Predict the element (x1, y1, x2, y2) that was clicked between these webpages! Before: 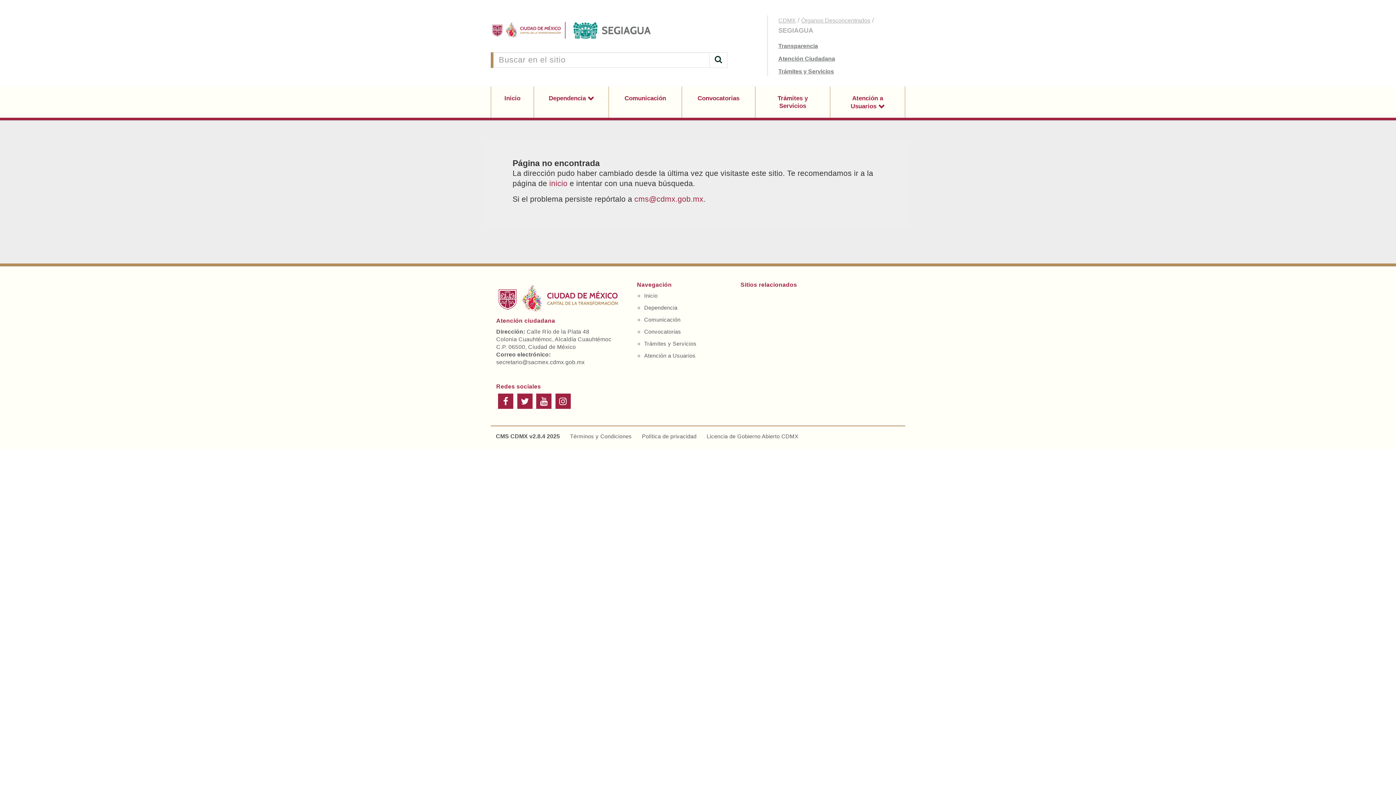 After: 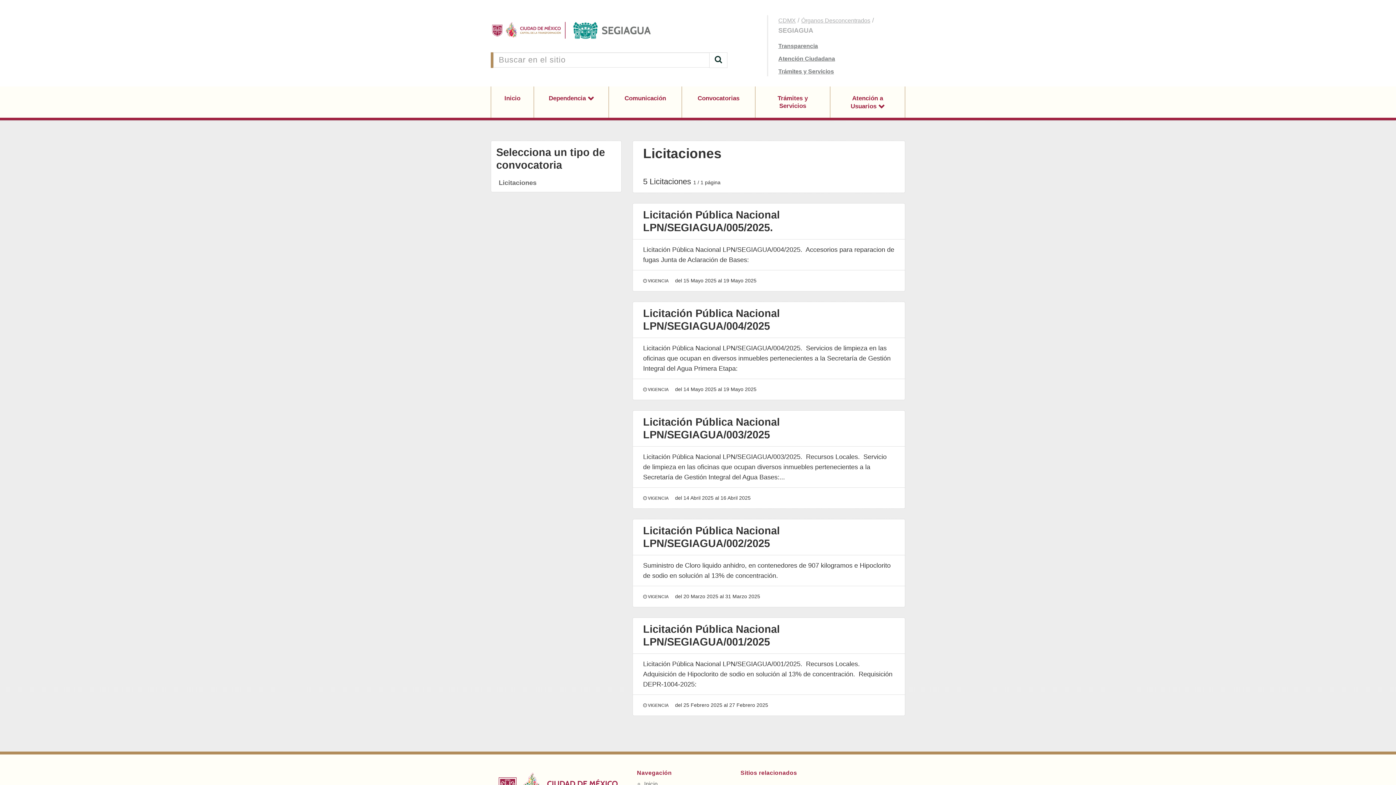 Action: label: Convocatorias bbox: (644, 328, 724, 334)